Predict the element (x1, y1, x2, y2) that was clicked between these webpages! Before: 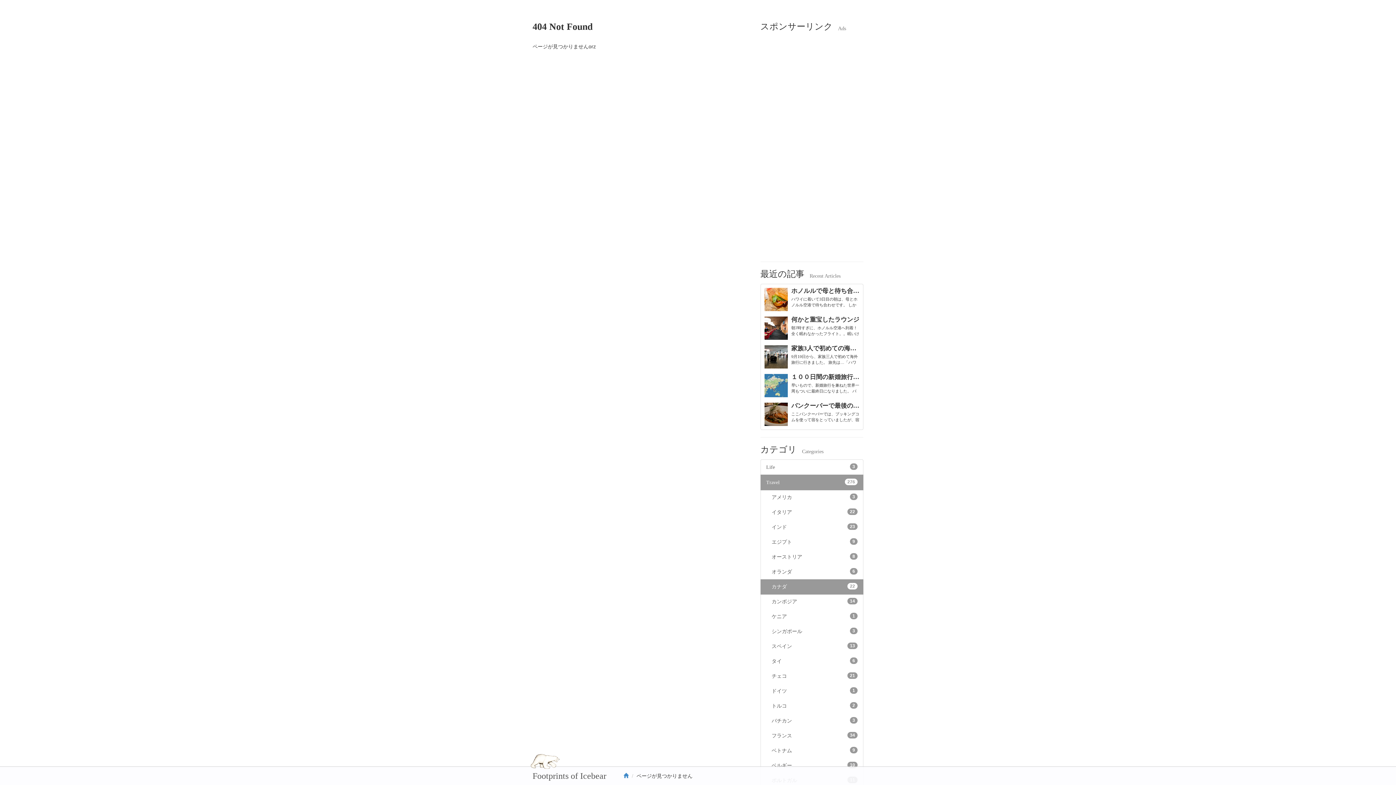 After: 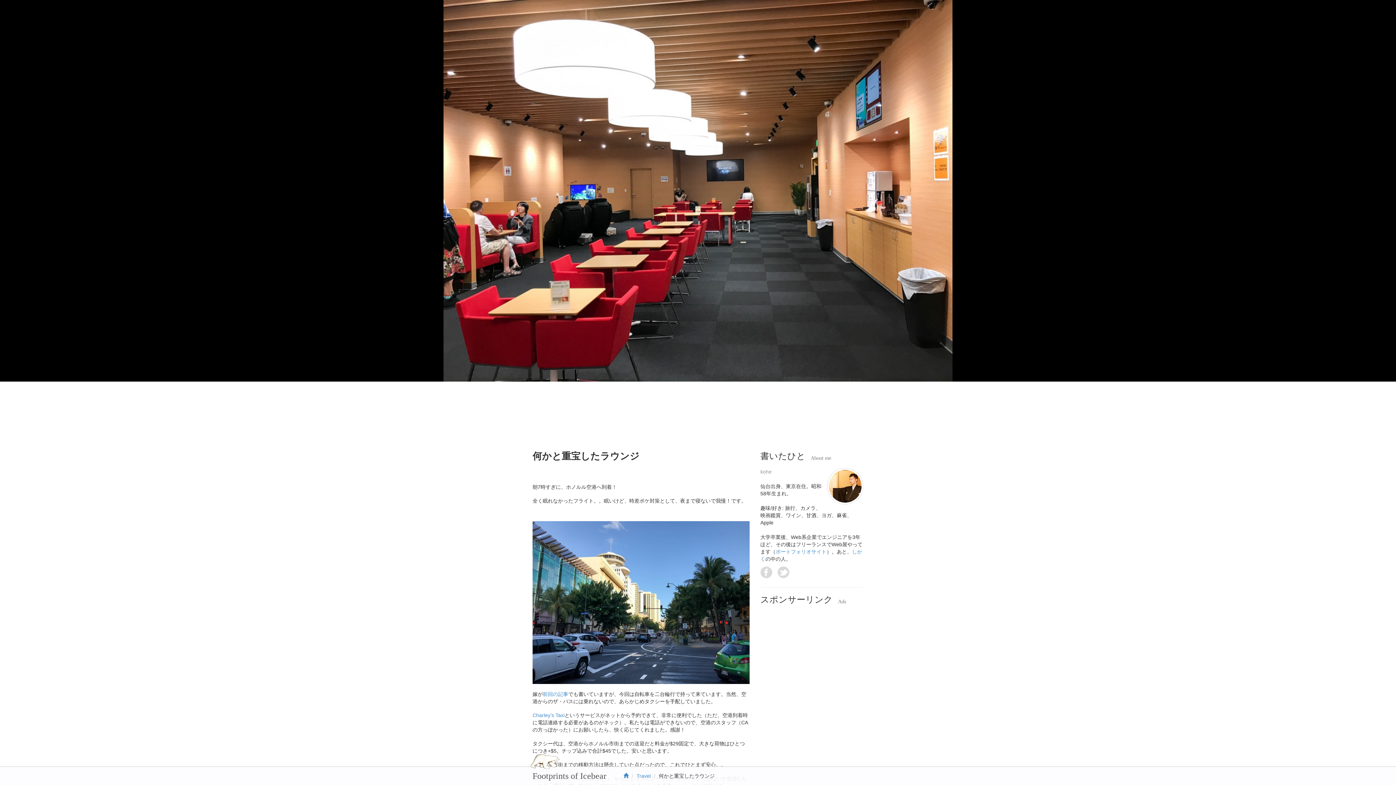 Action: bbox: (764, 316, 787, 340)